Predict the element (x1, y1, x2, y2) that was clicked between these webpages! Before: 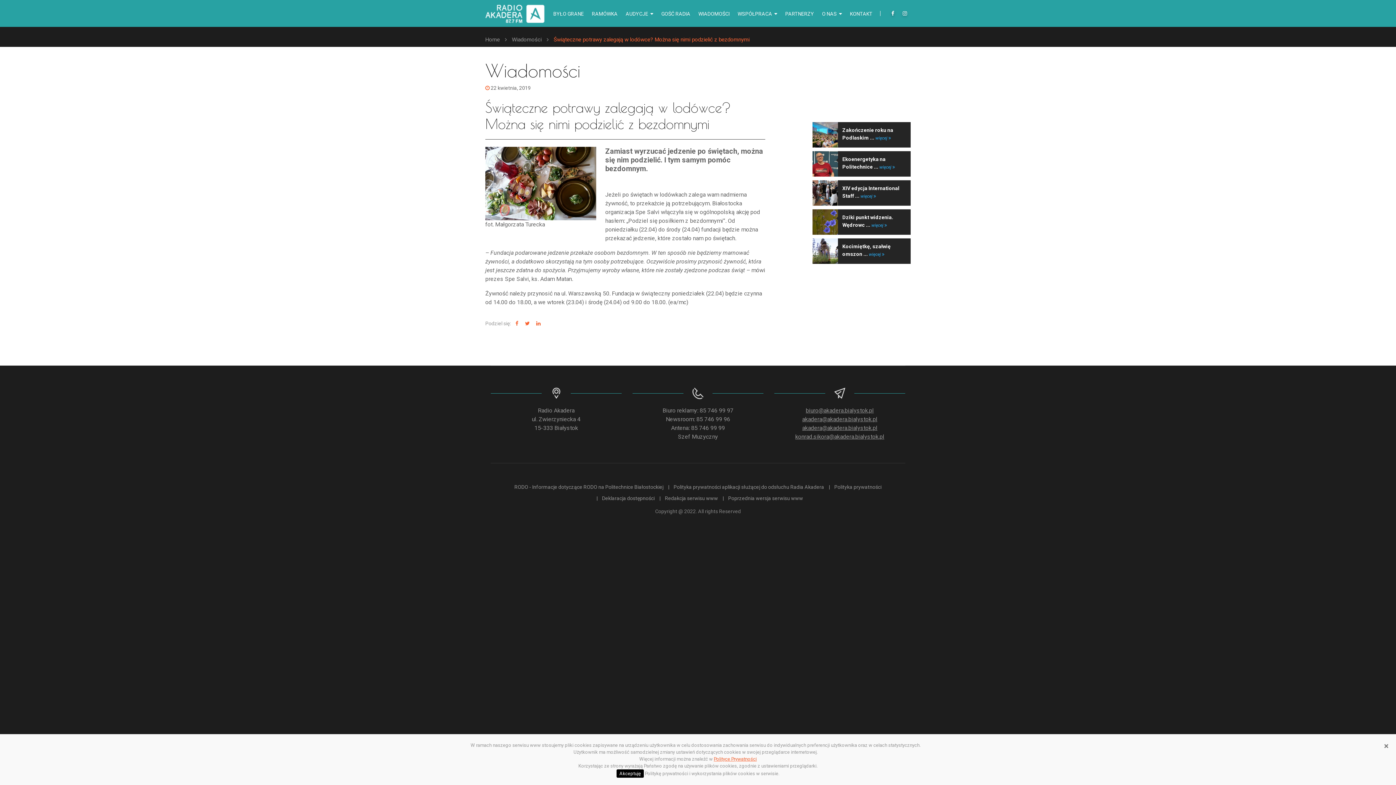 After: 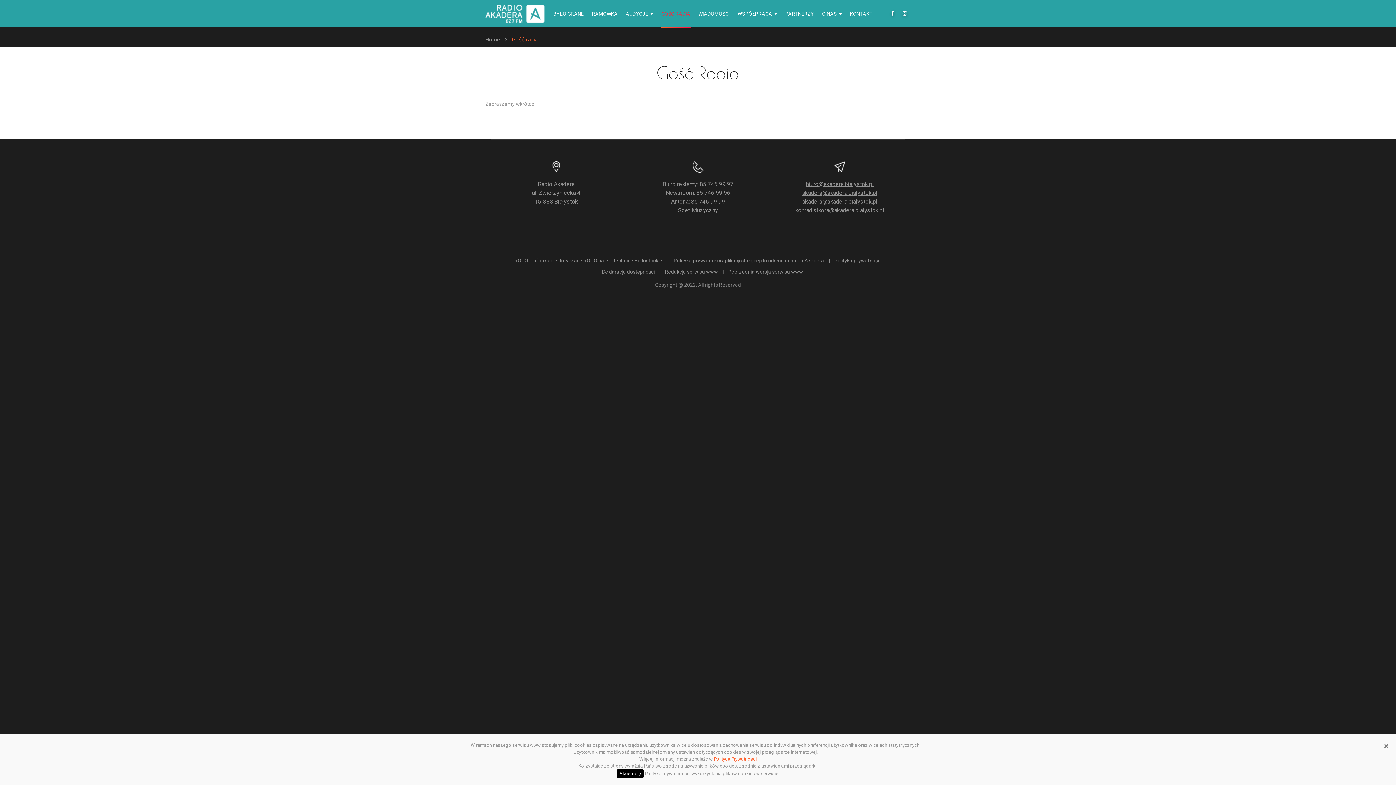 Action: bbox: (661, 0, 690, 27) label: GOŚĆ RADIA